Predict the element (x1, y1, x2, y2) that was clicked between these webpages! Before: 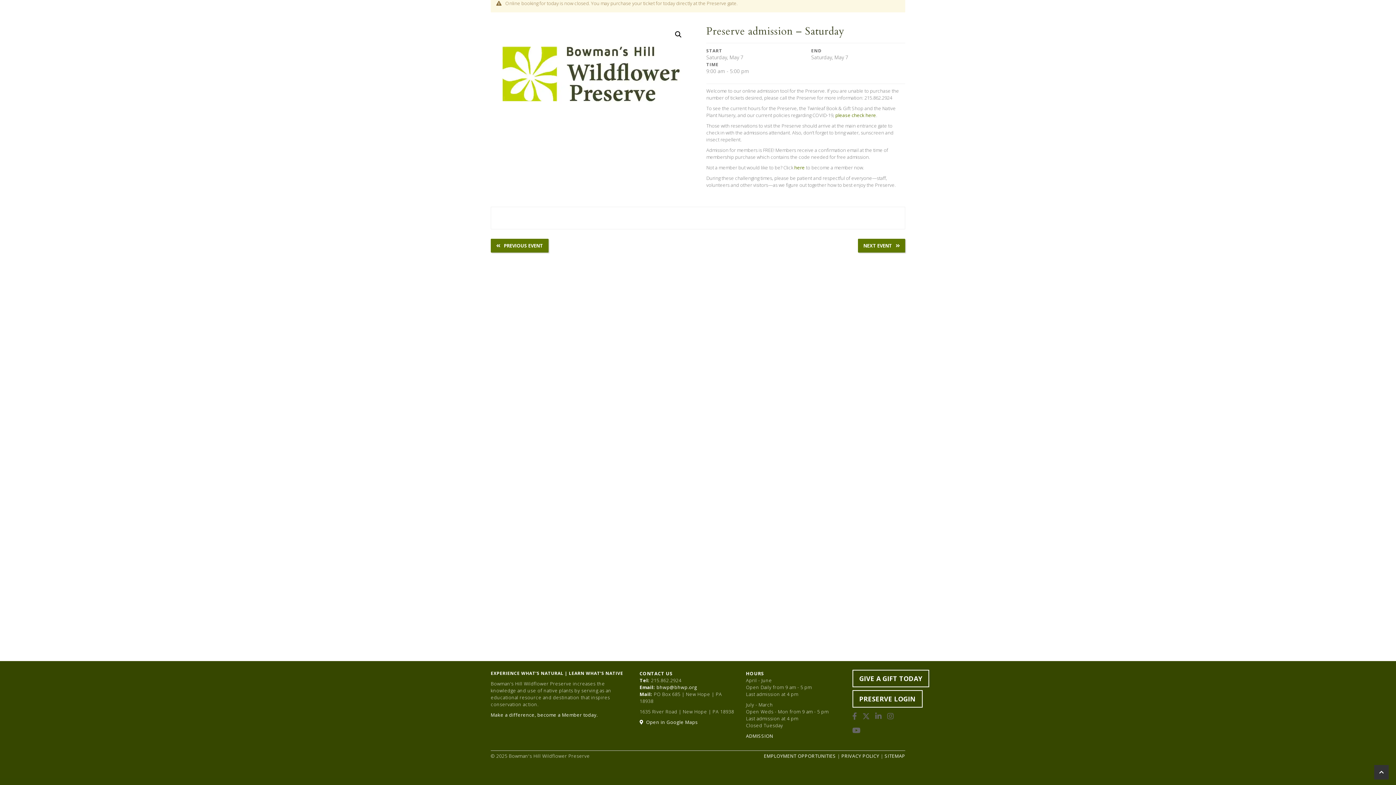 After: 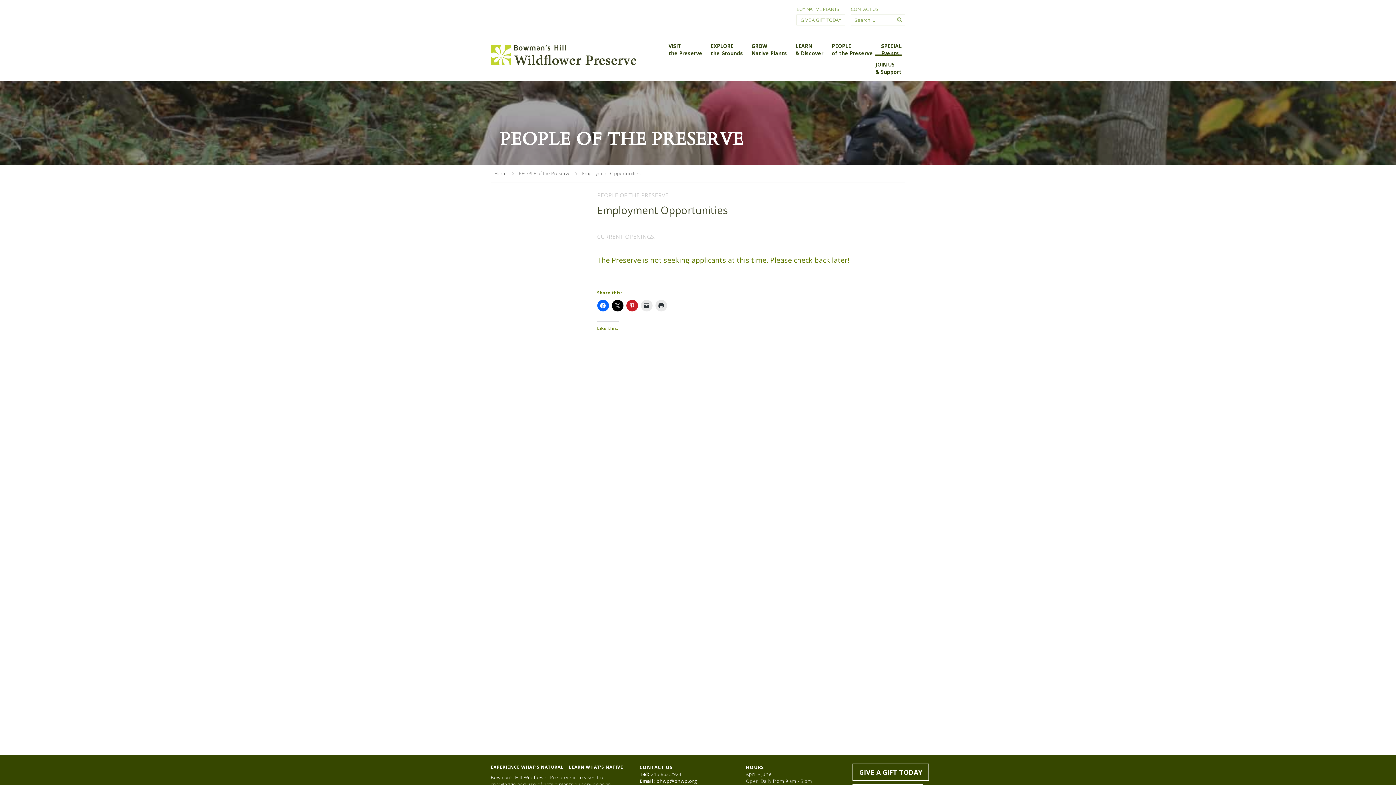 Action: label: EMPLOYMENT OPPORTUNITIES bbox: (764, 753, 836, 759)